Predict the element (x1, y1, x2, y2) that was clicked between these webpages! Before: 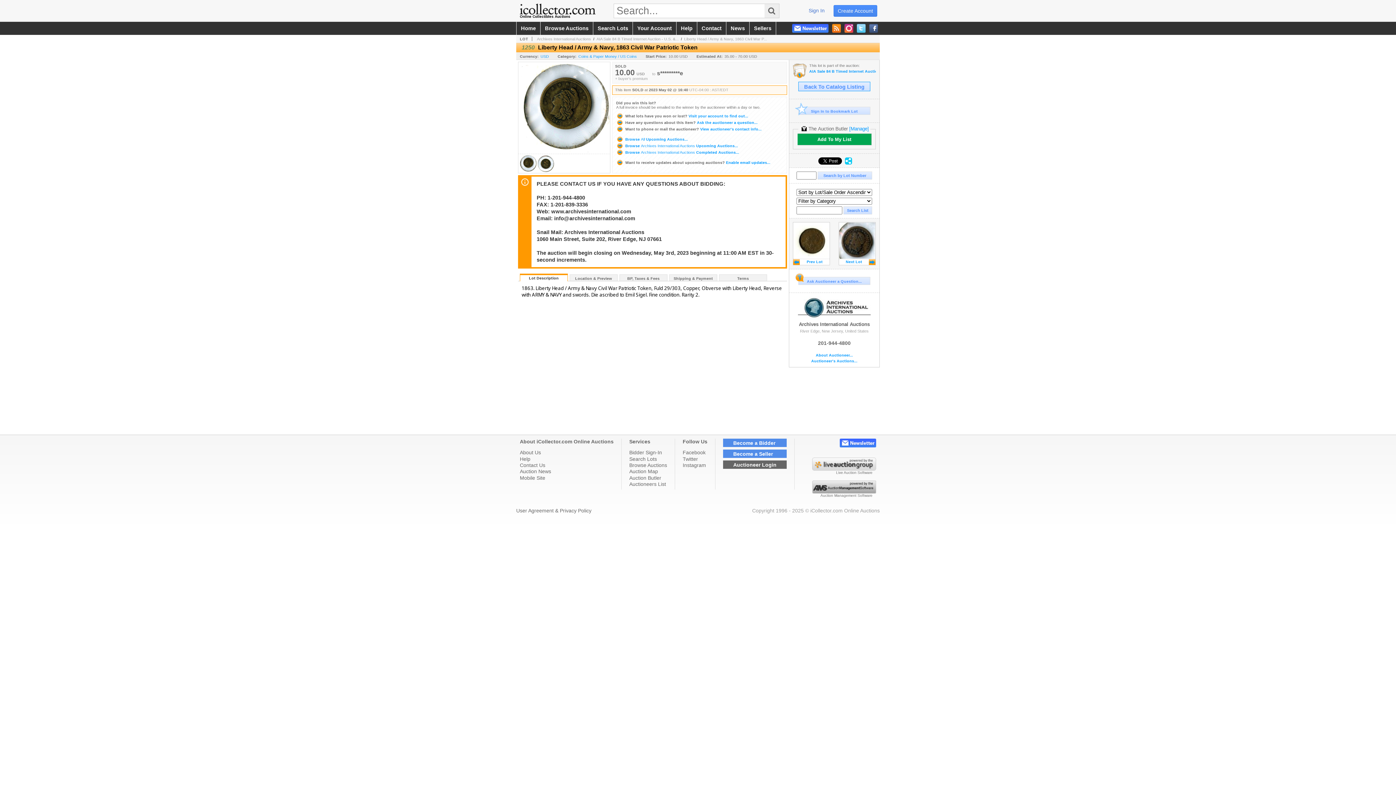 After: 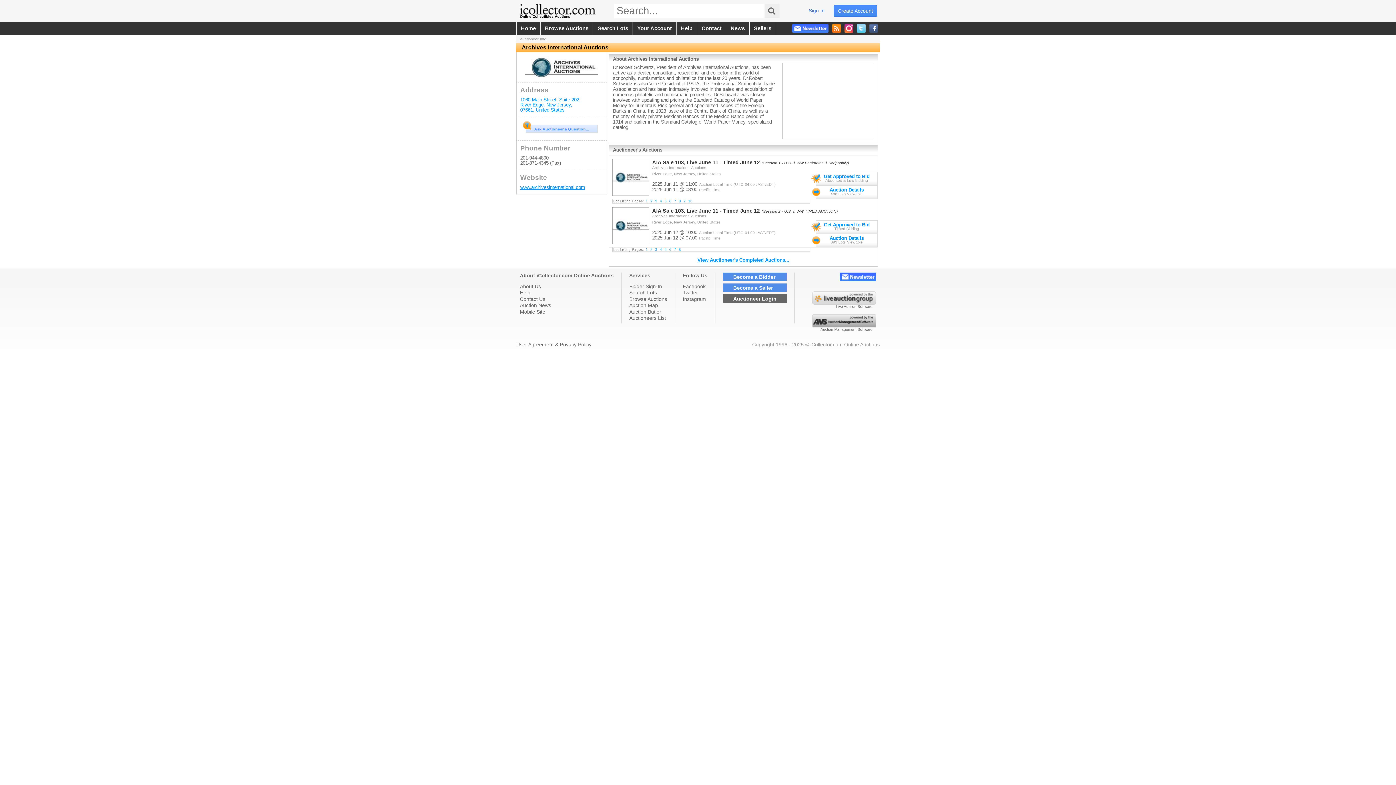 Action: label:  Want to phone or mail the auctioneer? View auctioneer's contact info... bbox: (616, 126, 761, 131)